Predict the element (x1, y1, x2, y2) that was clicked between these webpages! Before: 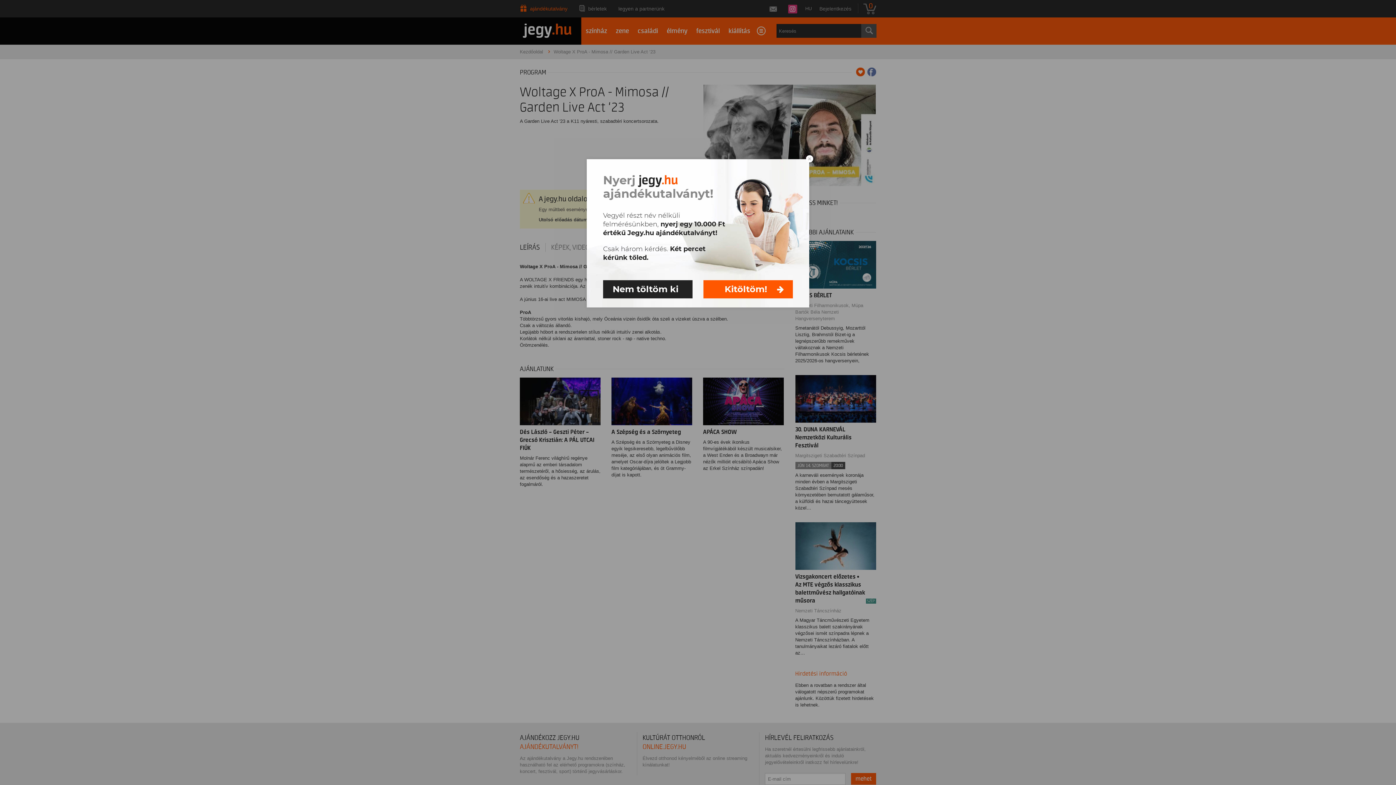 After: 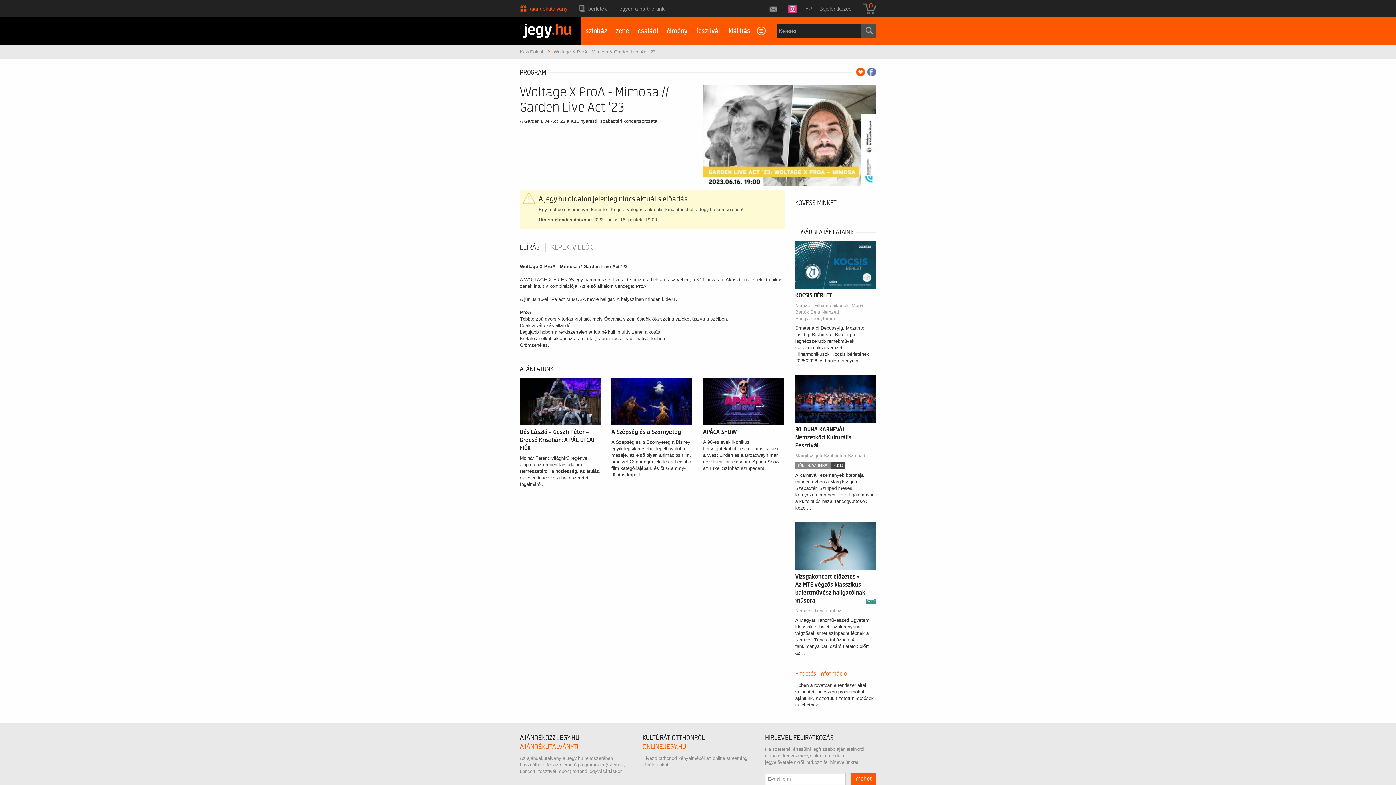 Action: label: Nem töltöm ki bbox: (603, 280, 692, 298)